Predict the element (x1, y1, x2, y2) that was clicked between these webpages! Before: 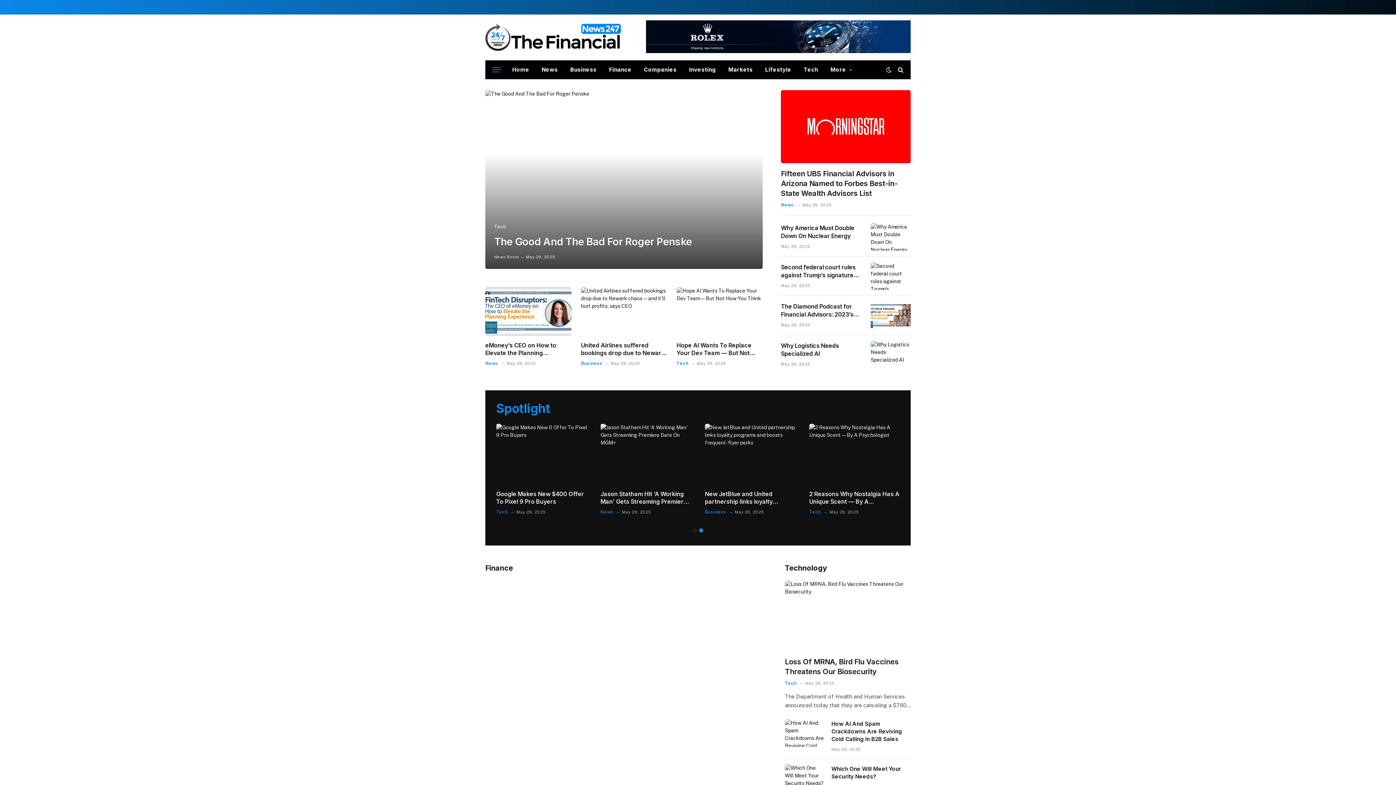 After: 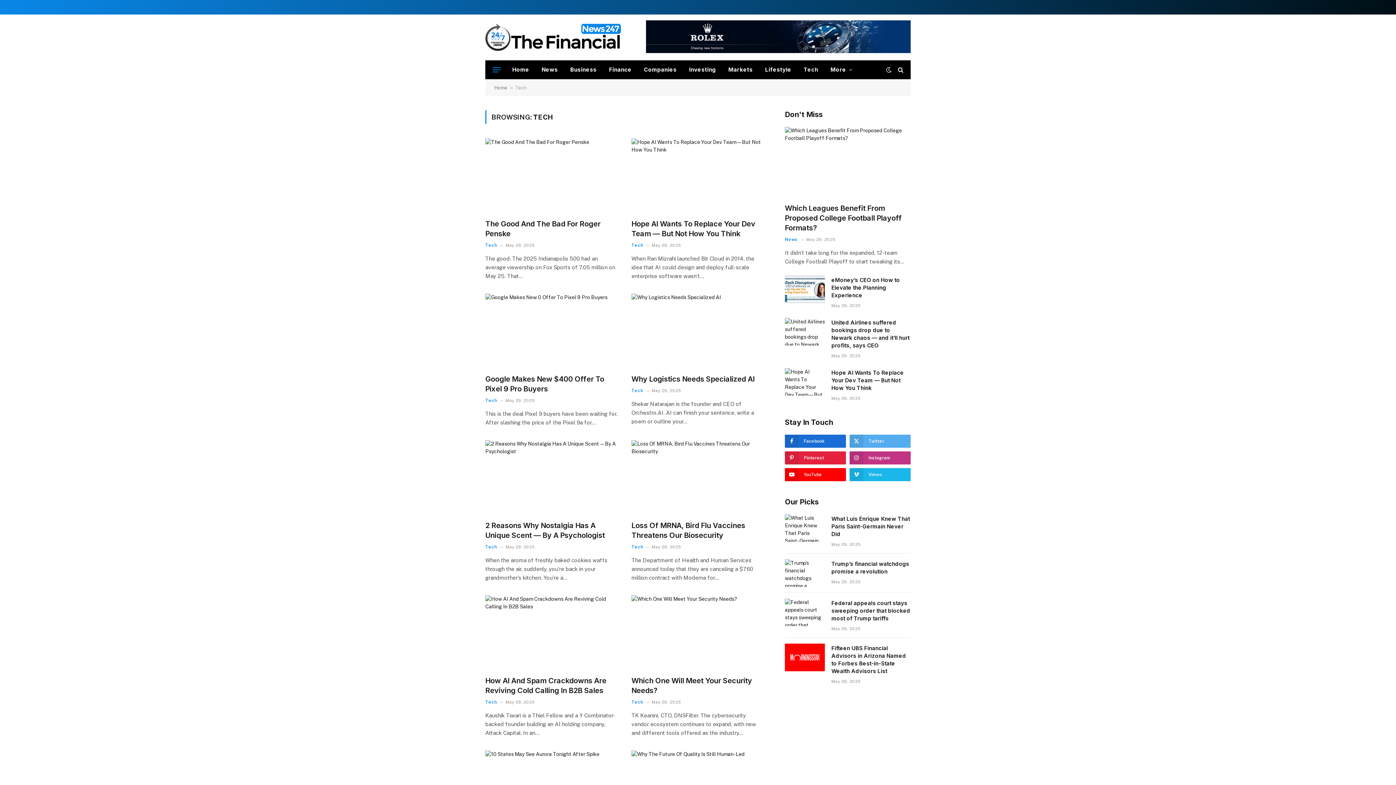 Action: label: Tech bbox: (494, 223, 506, 230)